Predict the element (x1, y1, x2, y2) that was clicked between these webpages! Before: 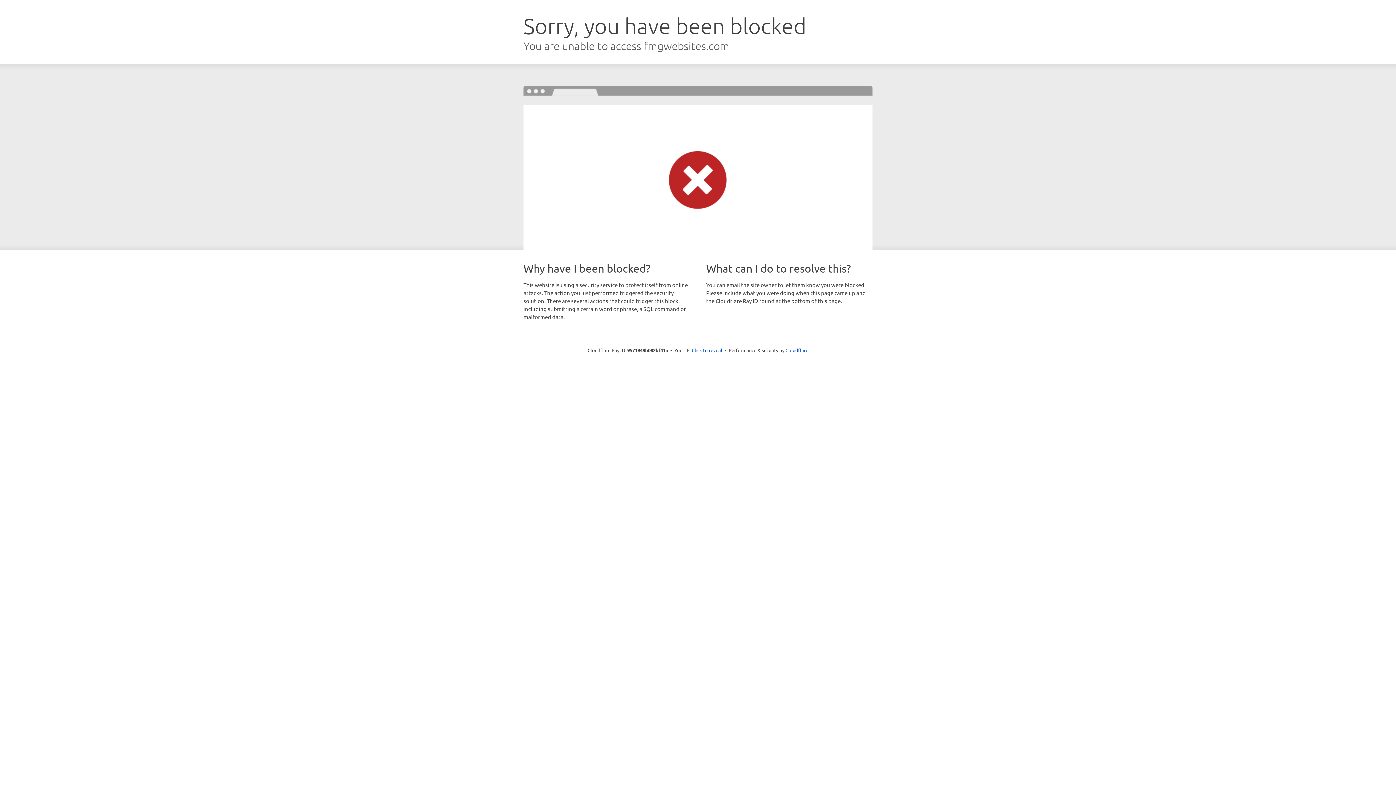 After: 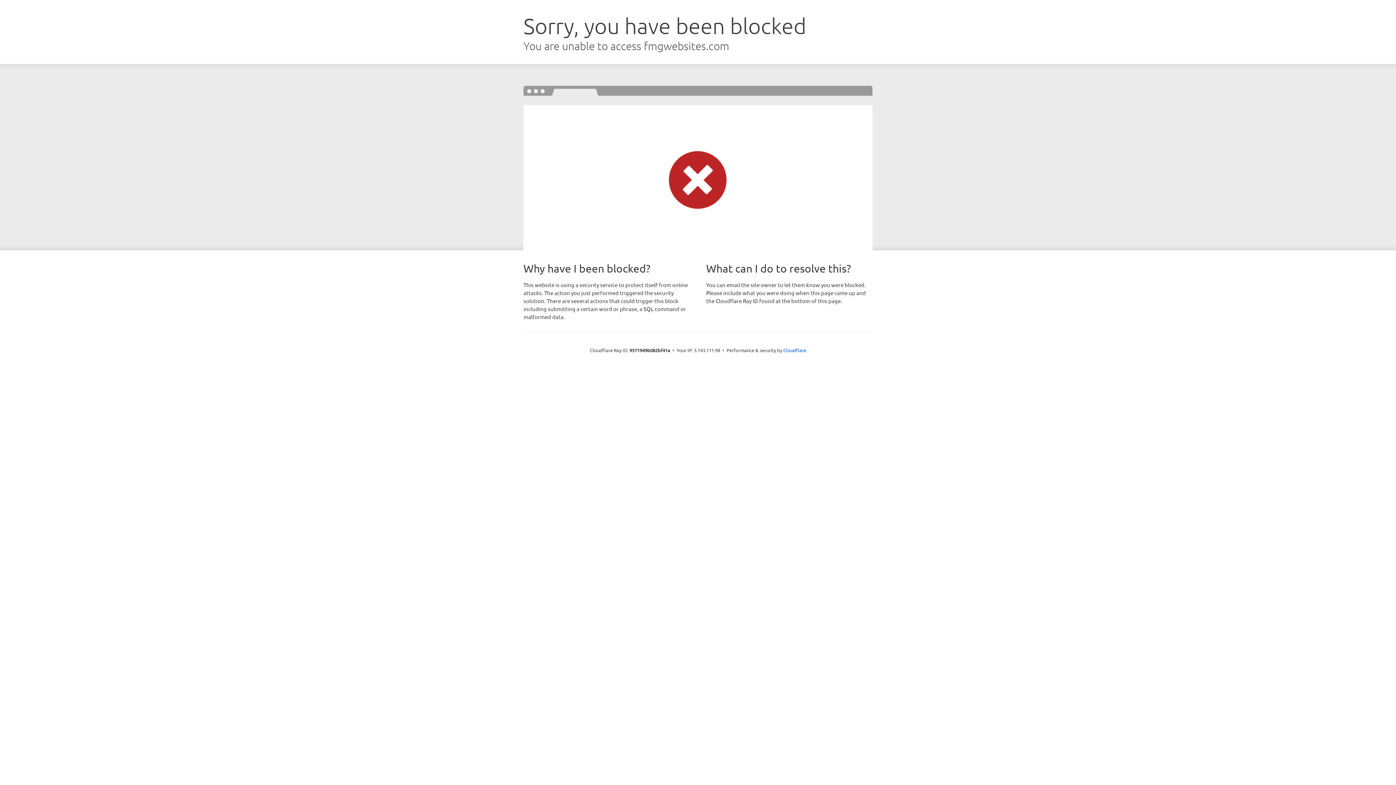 Action: label: Click to reveal bbox: (692, 346, 722, 353)